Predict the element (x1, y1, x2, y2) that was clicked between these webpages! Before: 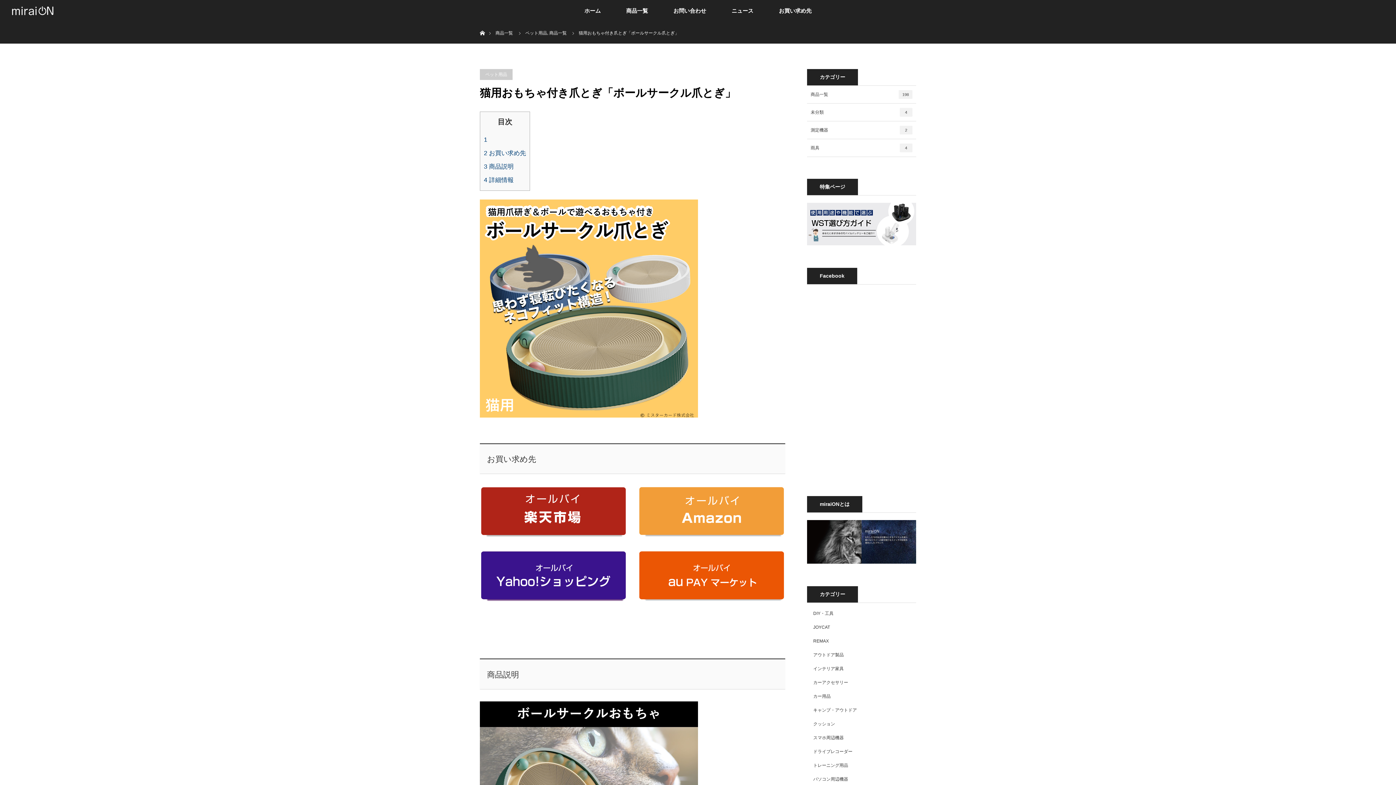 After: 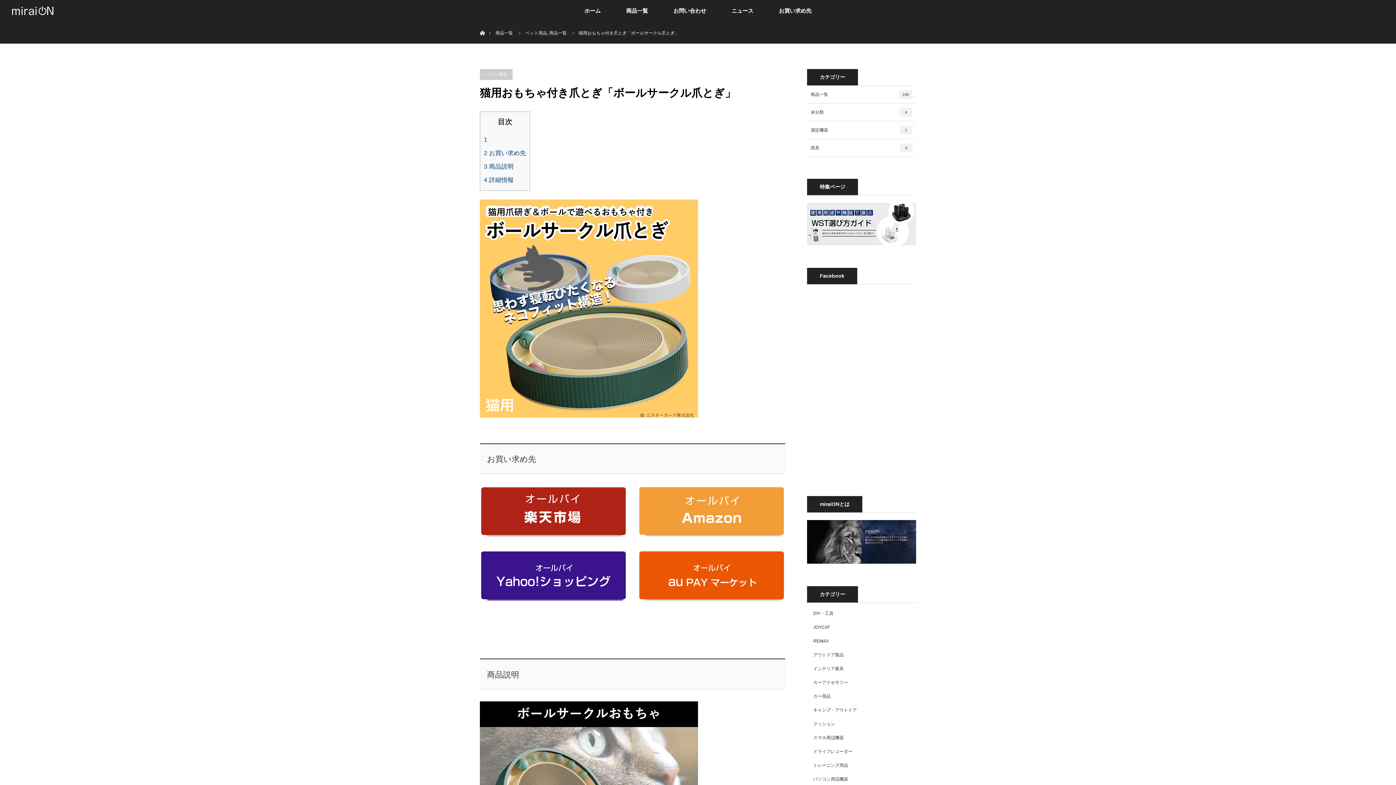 Action: bbox: (638, 596, 785, 602)